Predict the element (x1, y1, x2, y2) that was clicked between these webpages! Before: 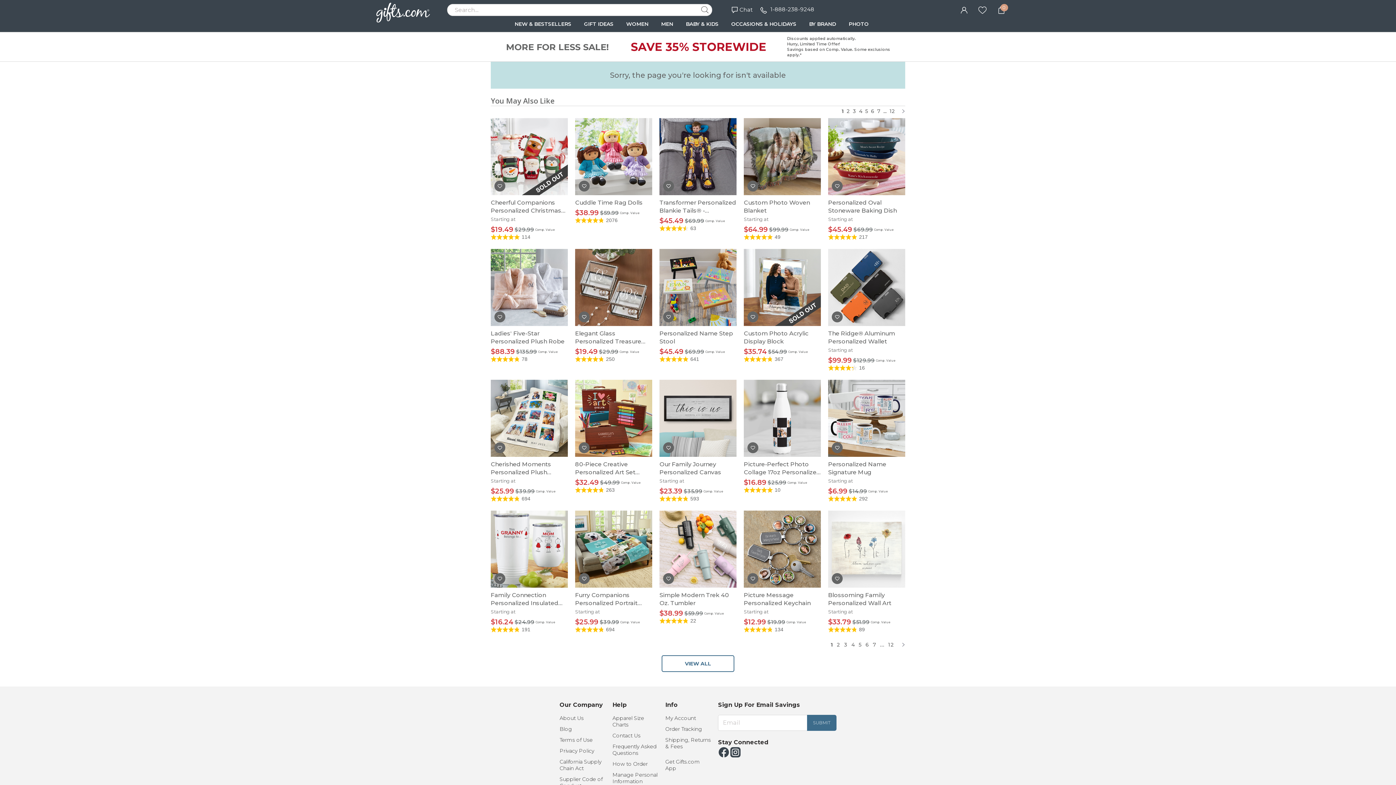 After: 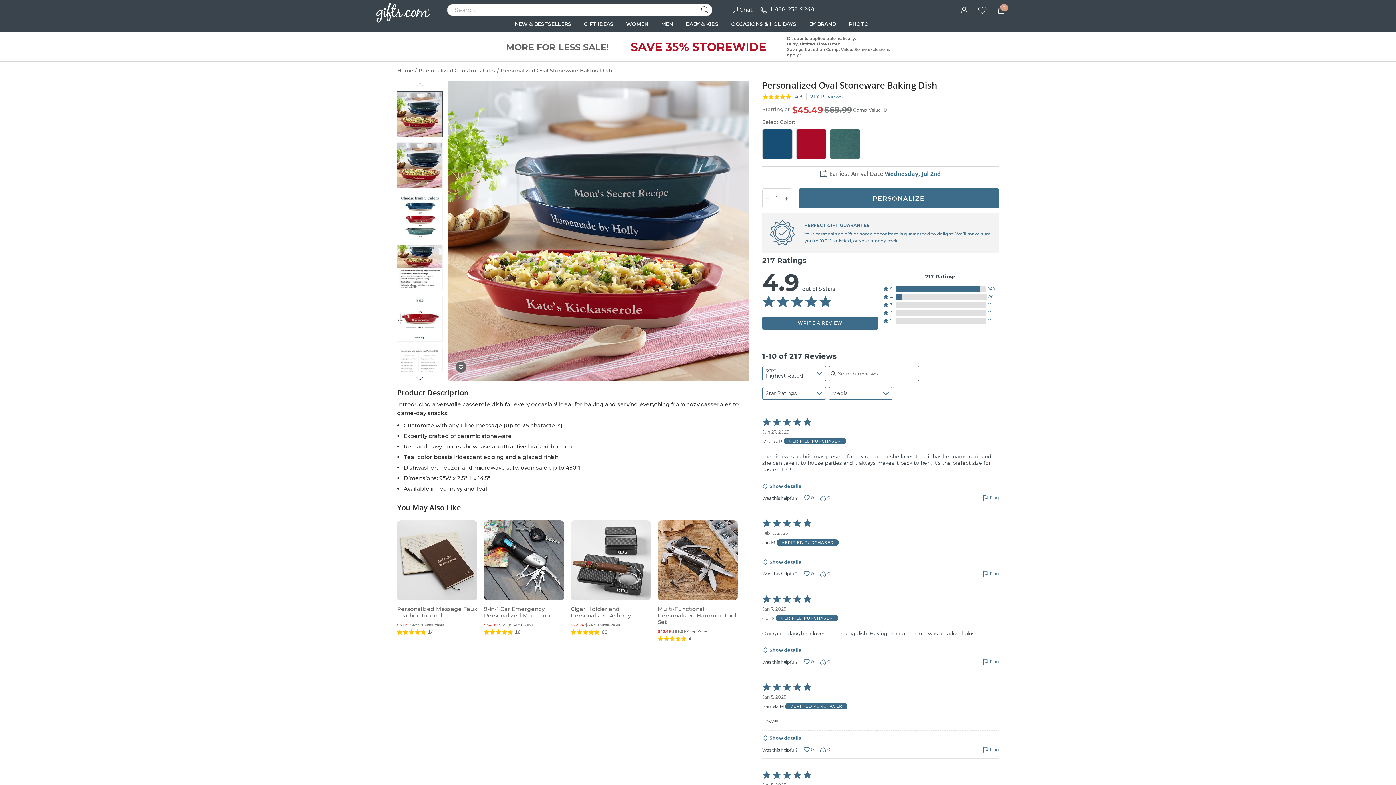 Action: bbox: (828, 214, 905, 240) label: Starting at
Comp. Value
$69.99
 
$45.49
217